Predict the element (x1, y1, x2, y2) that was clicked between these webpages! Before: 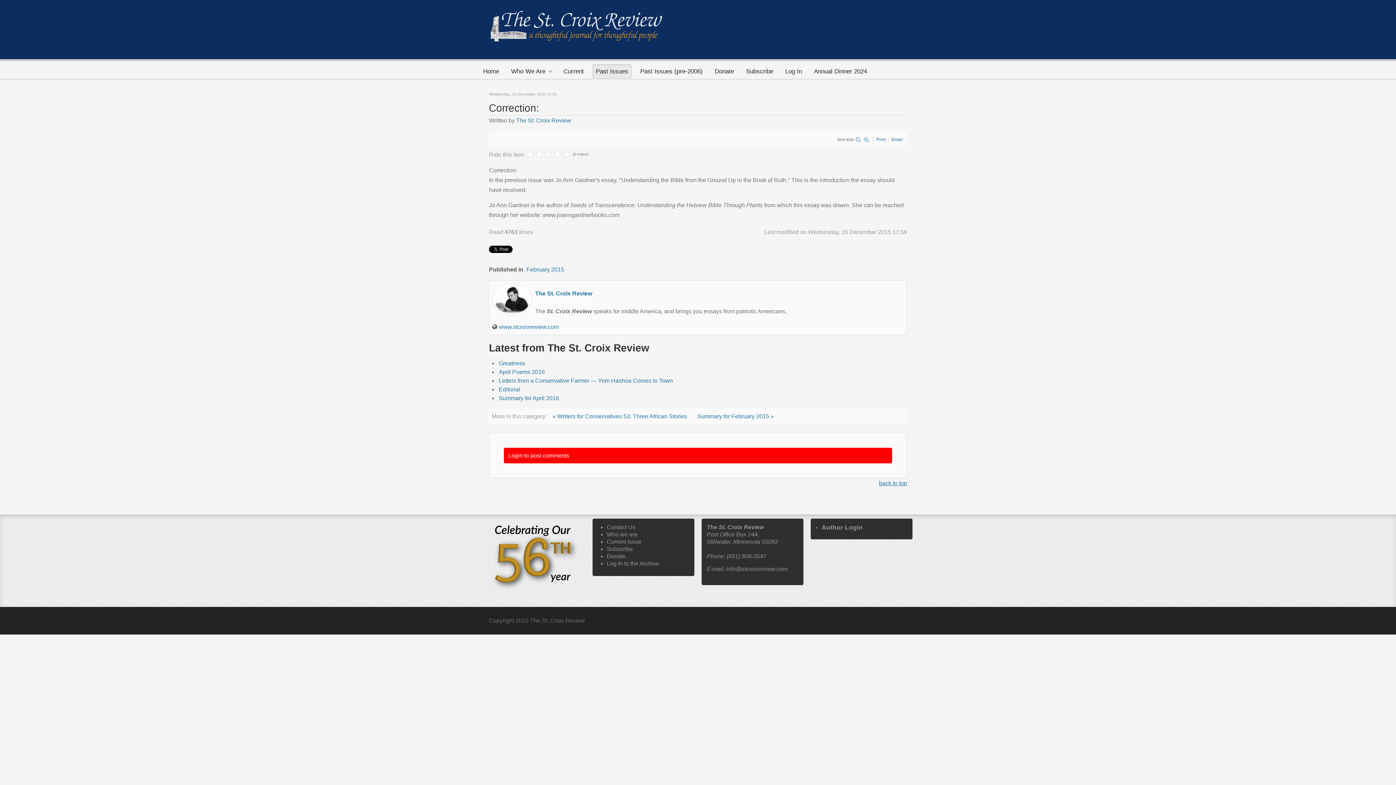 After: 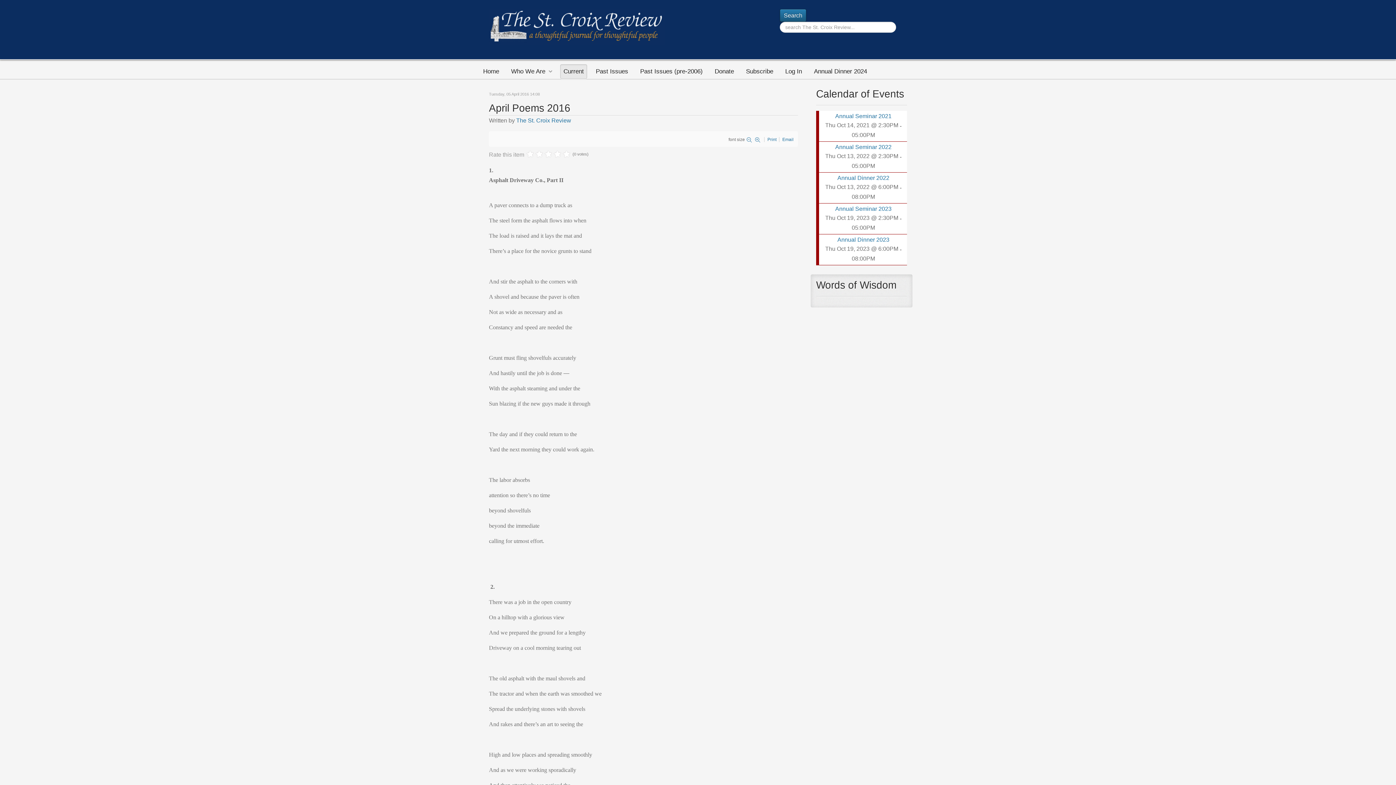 Action: label: April Poems 2016 bbox: (498, 369, 545, 375)